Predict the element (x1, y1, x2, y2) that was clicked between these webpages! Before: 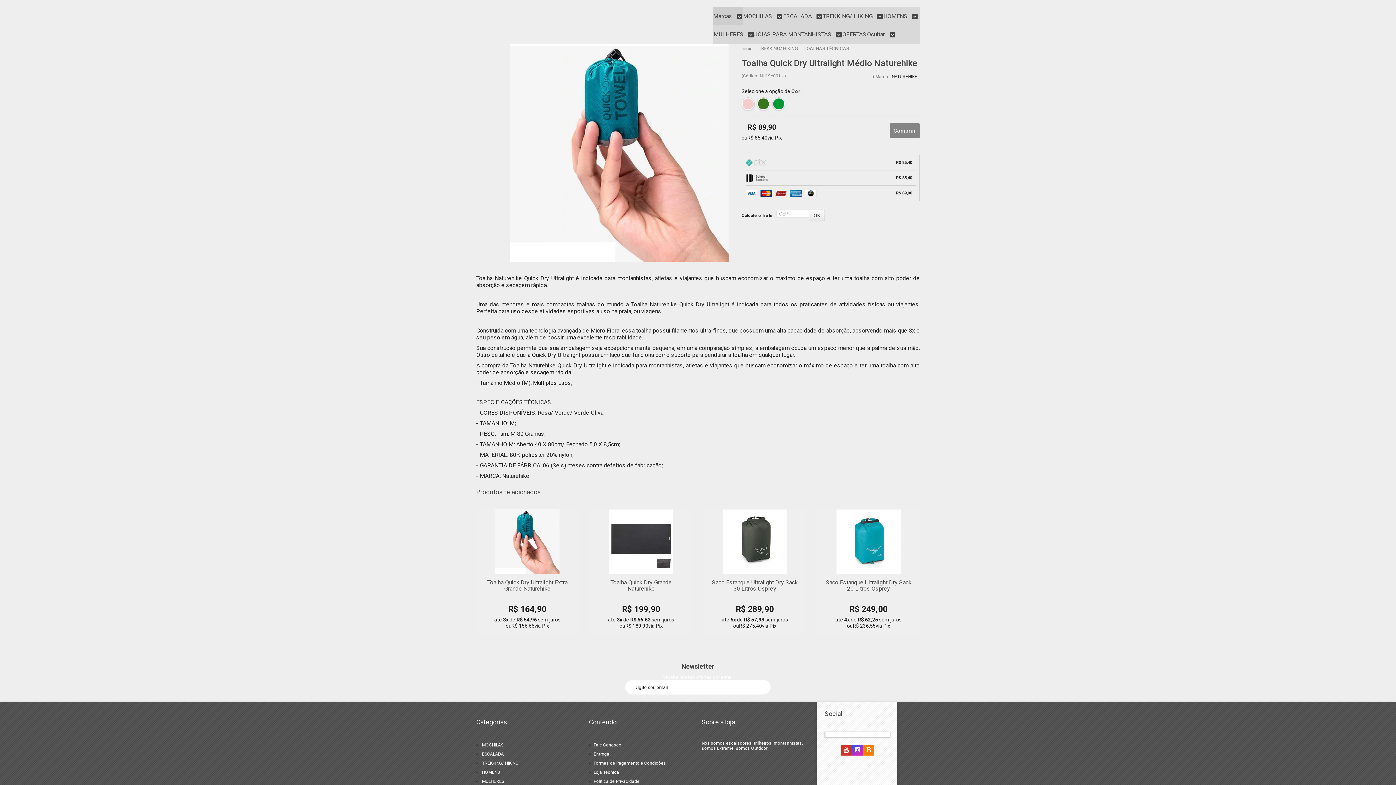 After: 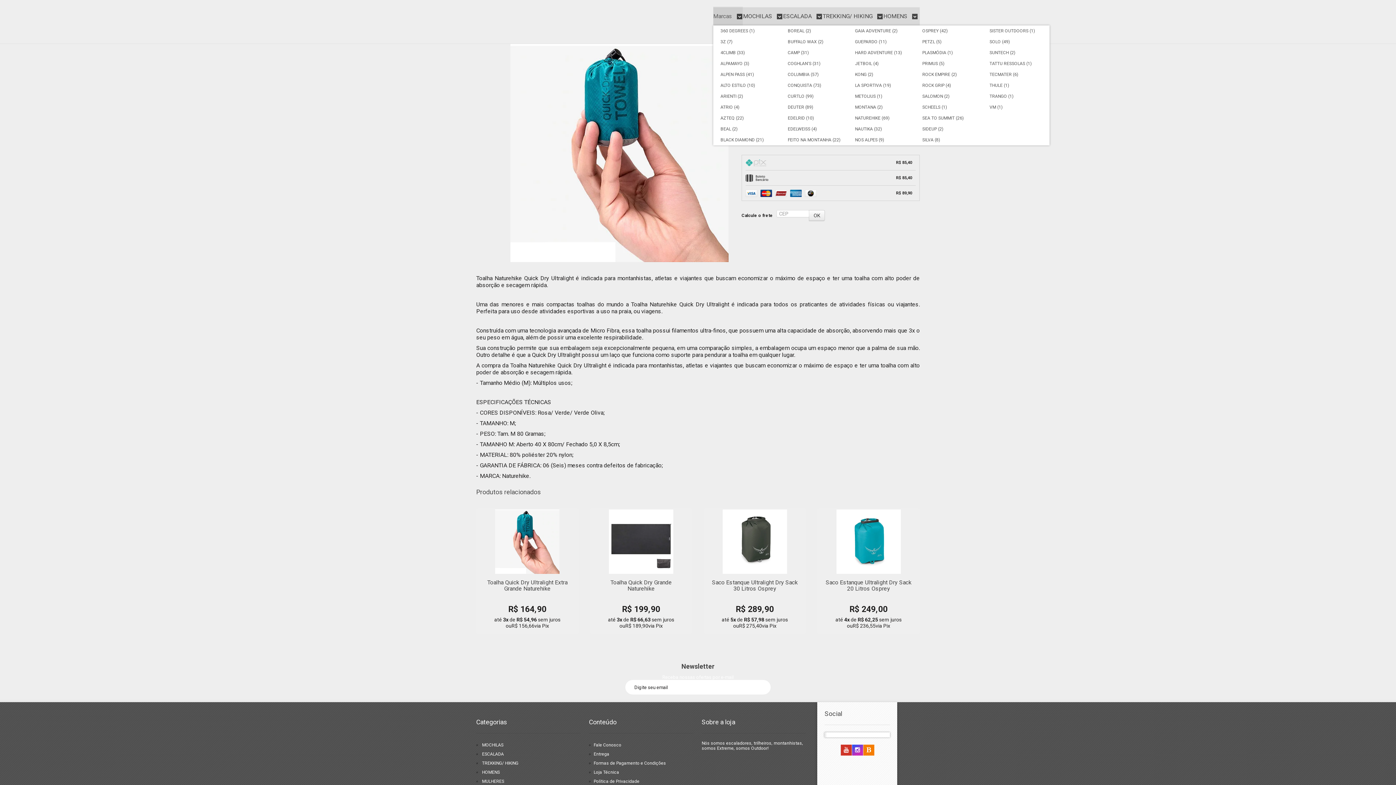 Action: label: Marcas  bbox: (713, 7, 742, 25)